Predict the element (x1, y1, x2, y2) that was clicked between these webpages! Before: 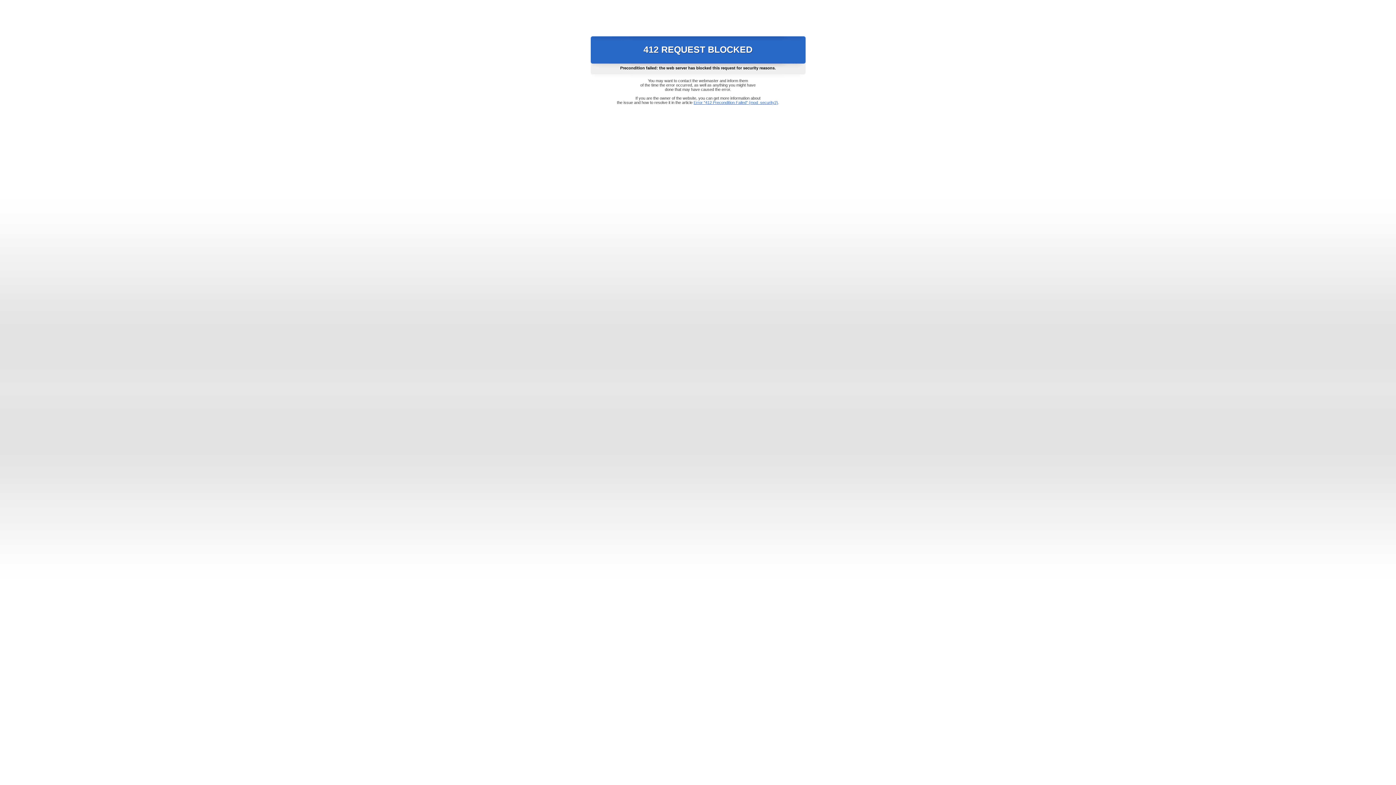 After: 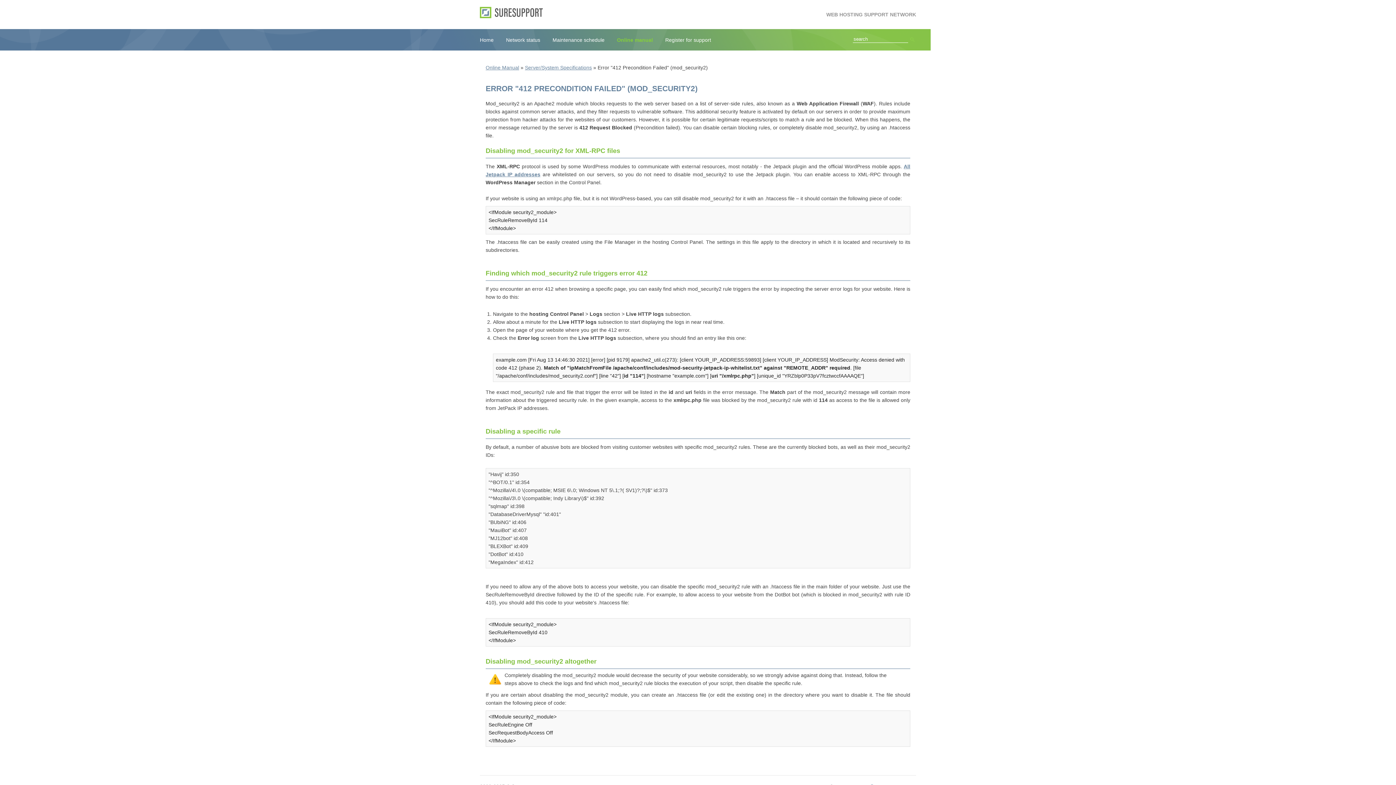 Action: bbox: (693, 100, 778, 104) label: Error "412 Precondition Failed" (mod_security2)